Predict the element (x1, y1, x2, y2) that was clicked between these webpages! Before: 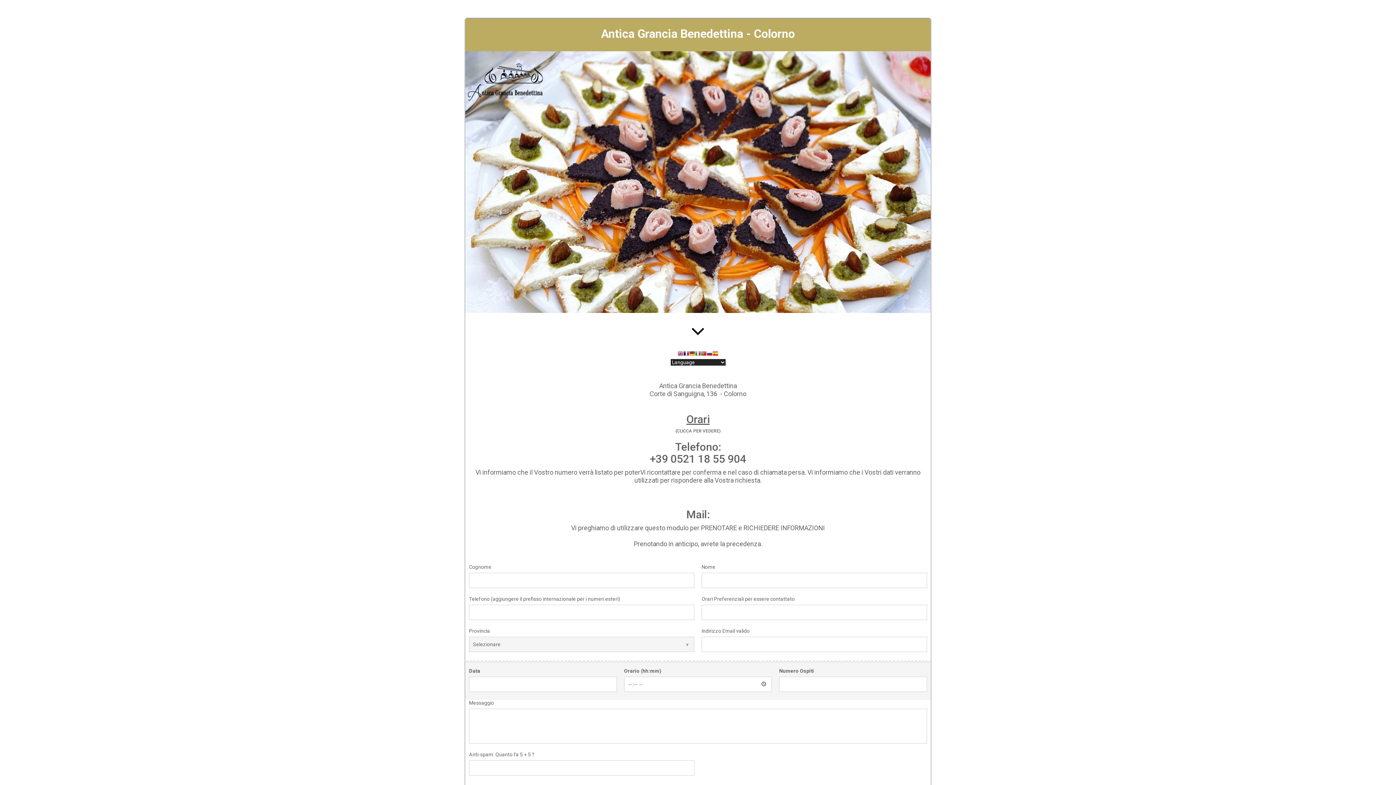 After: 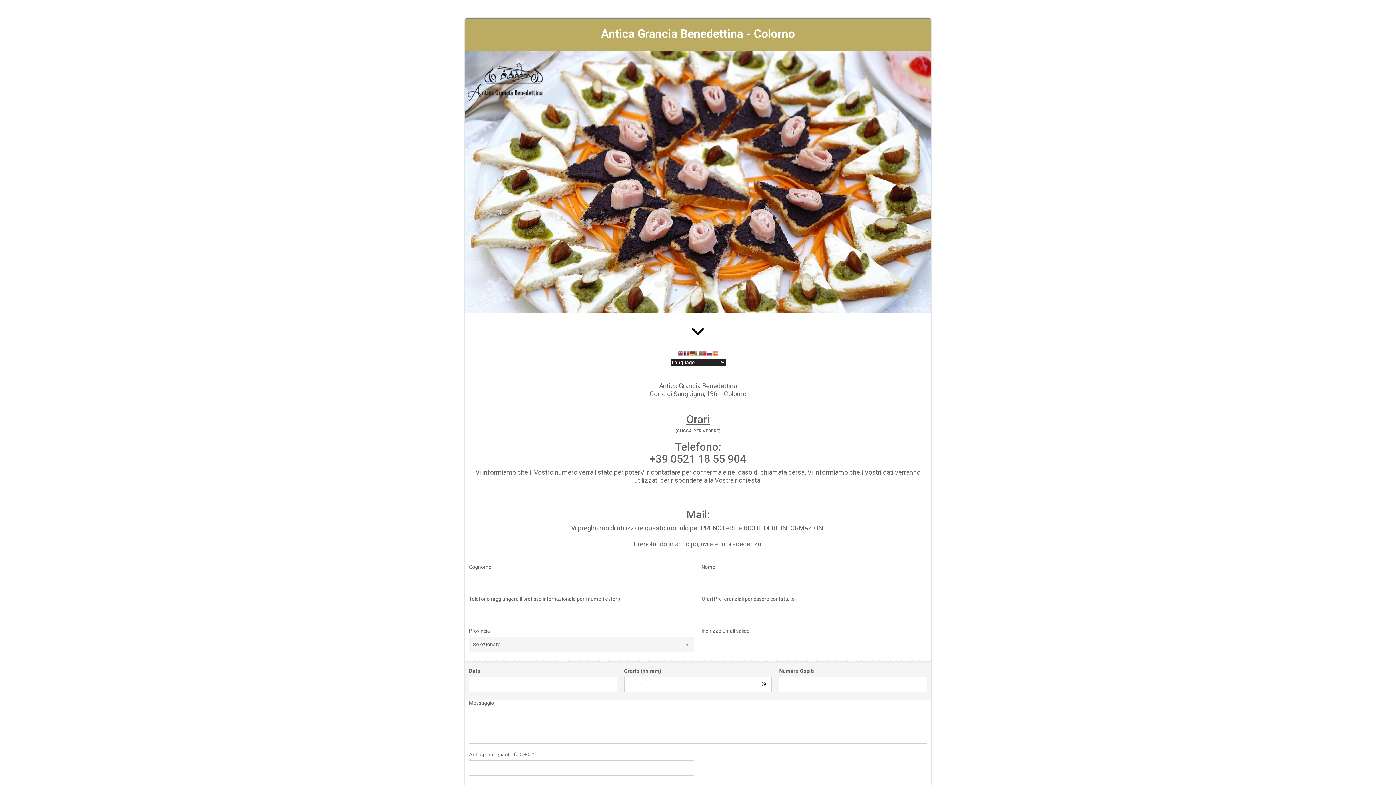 Action: bbox: (712, 350, 718, 358)